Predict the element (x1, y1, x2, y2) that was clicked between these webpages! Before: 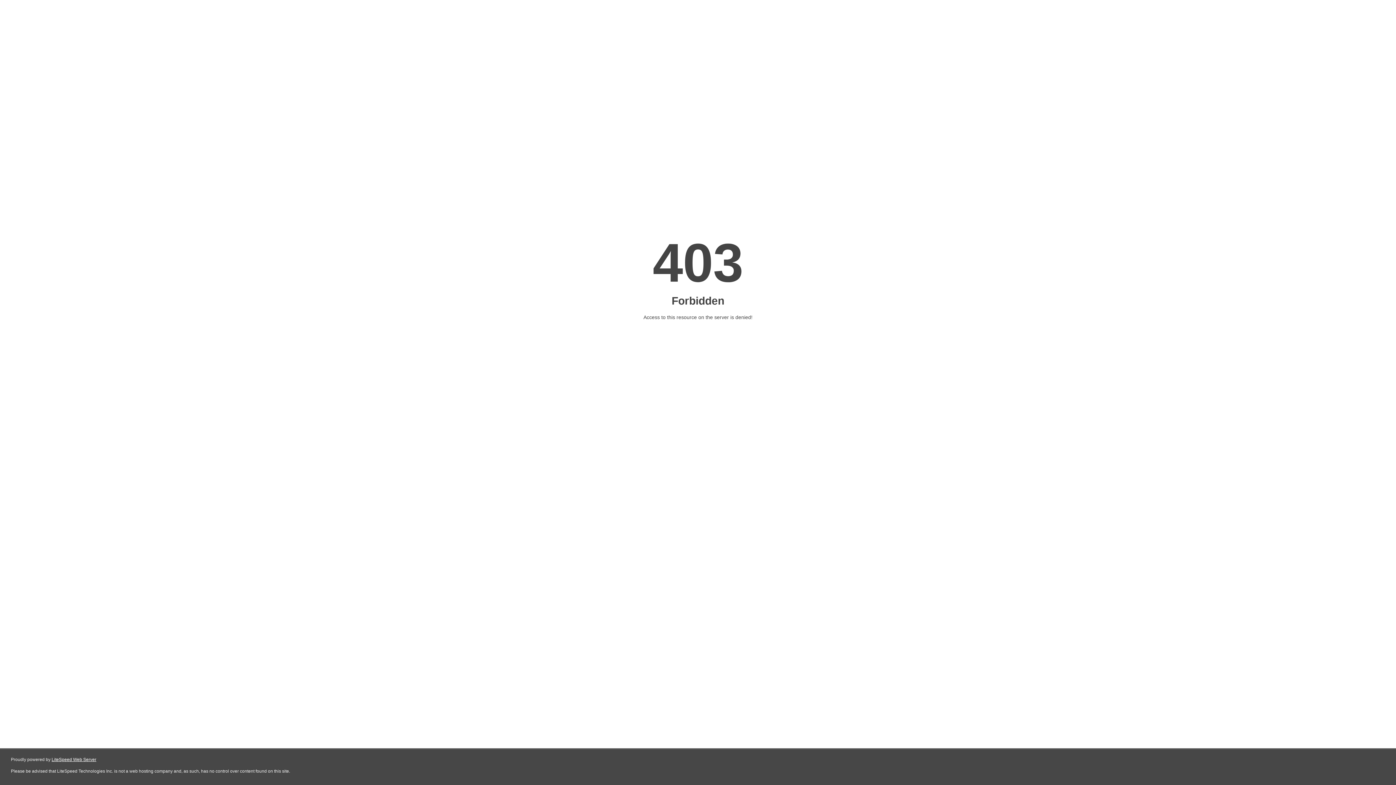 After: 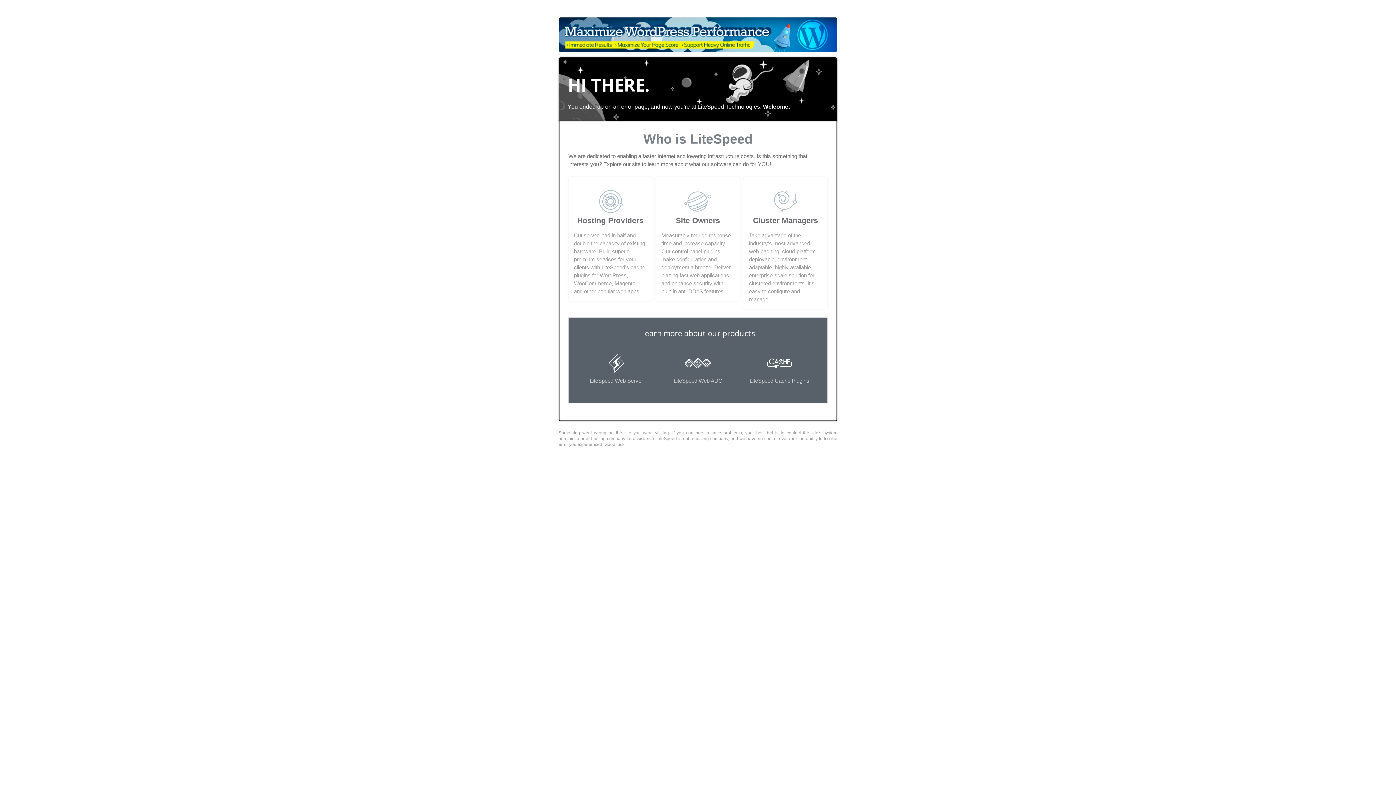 Action: bbox: (51, 757, 96, 762) label: LiteSpeed Web Server